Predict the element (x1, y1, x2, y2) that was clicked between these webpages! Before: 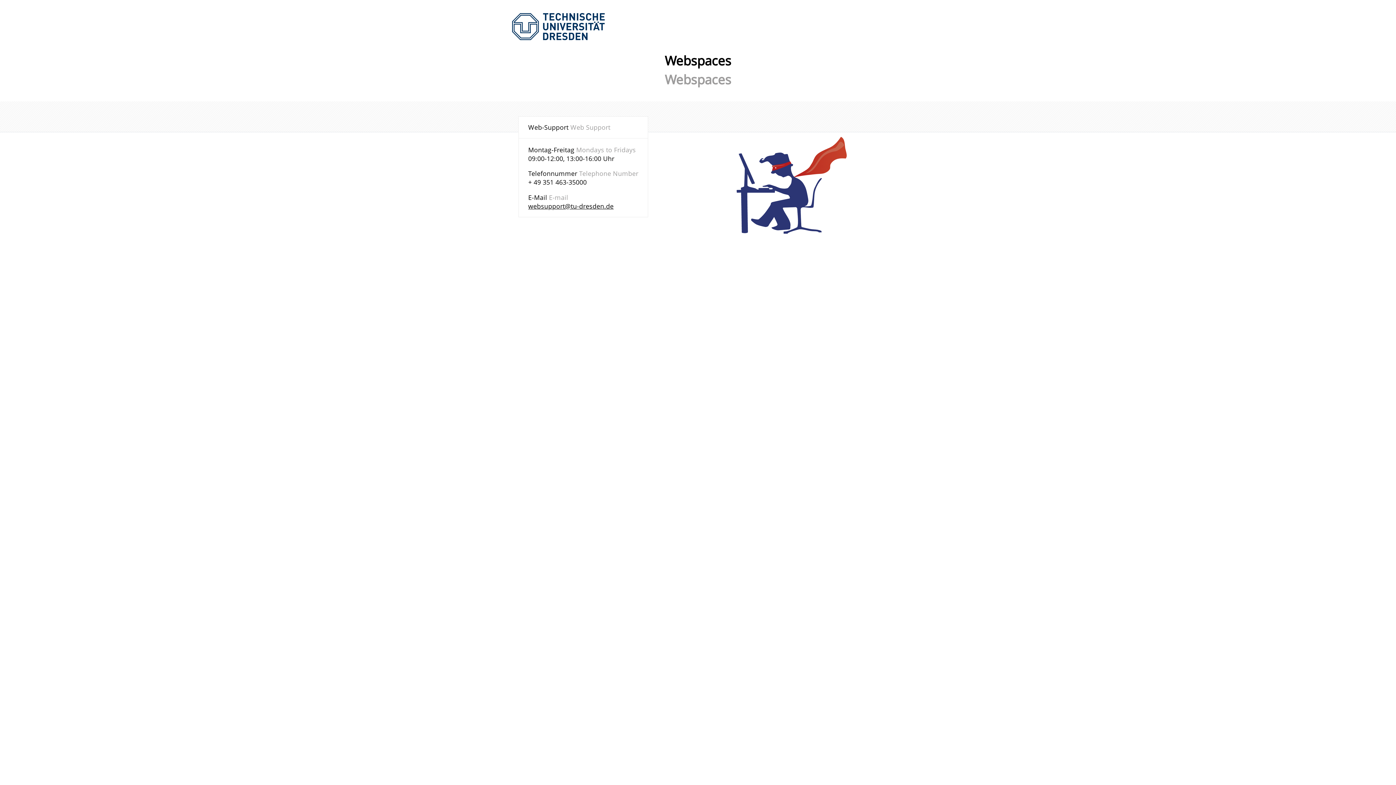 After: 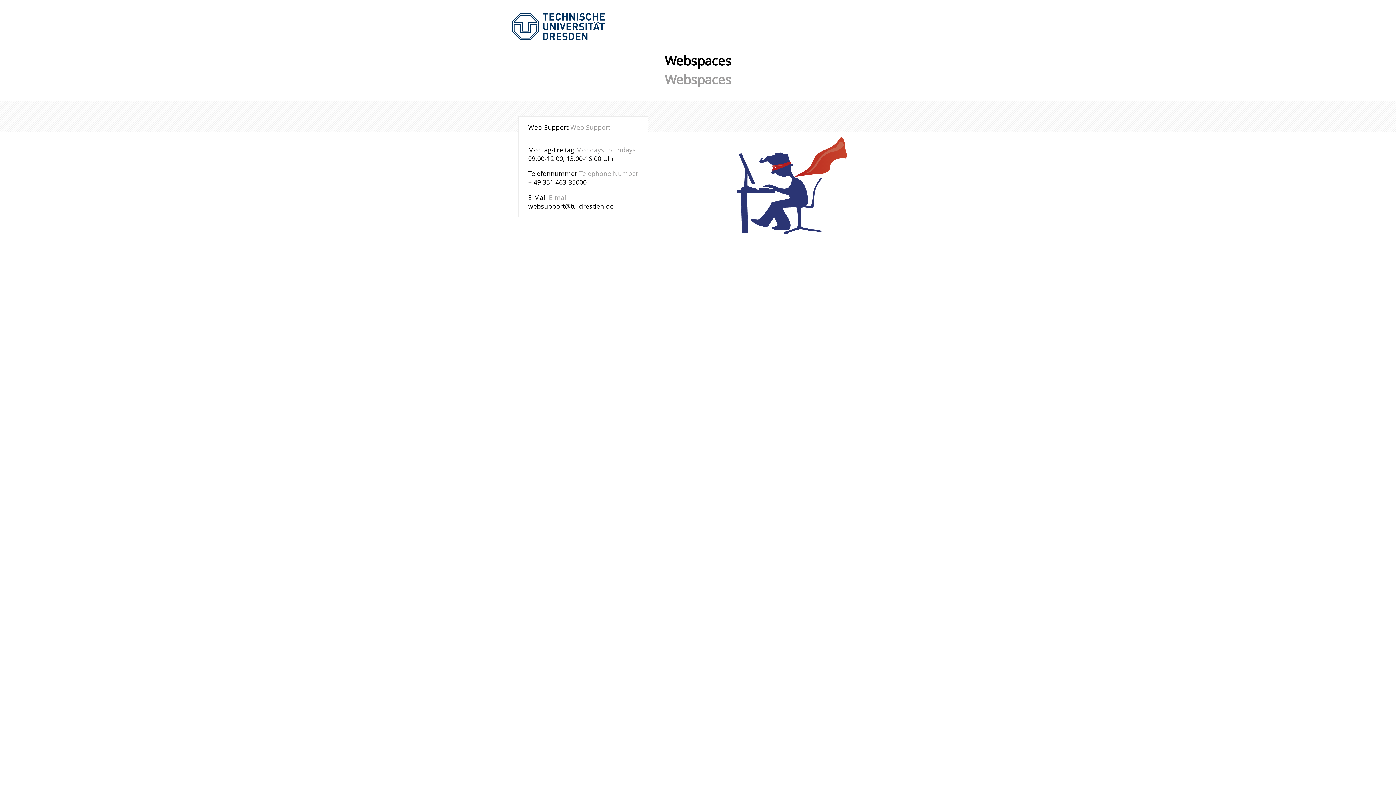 Action: label: websupport@tu-dresden.de bbox: (528, 201, 613, 210)